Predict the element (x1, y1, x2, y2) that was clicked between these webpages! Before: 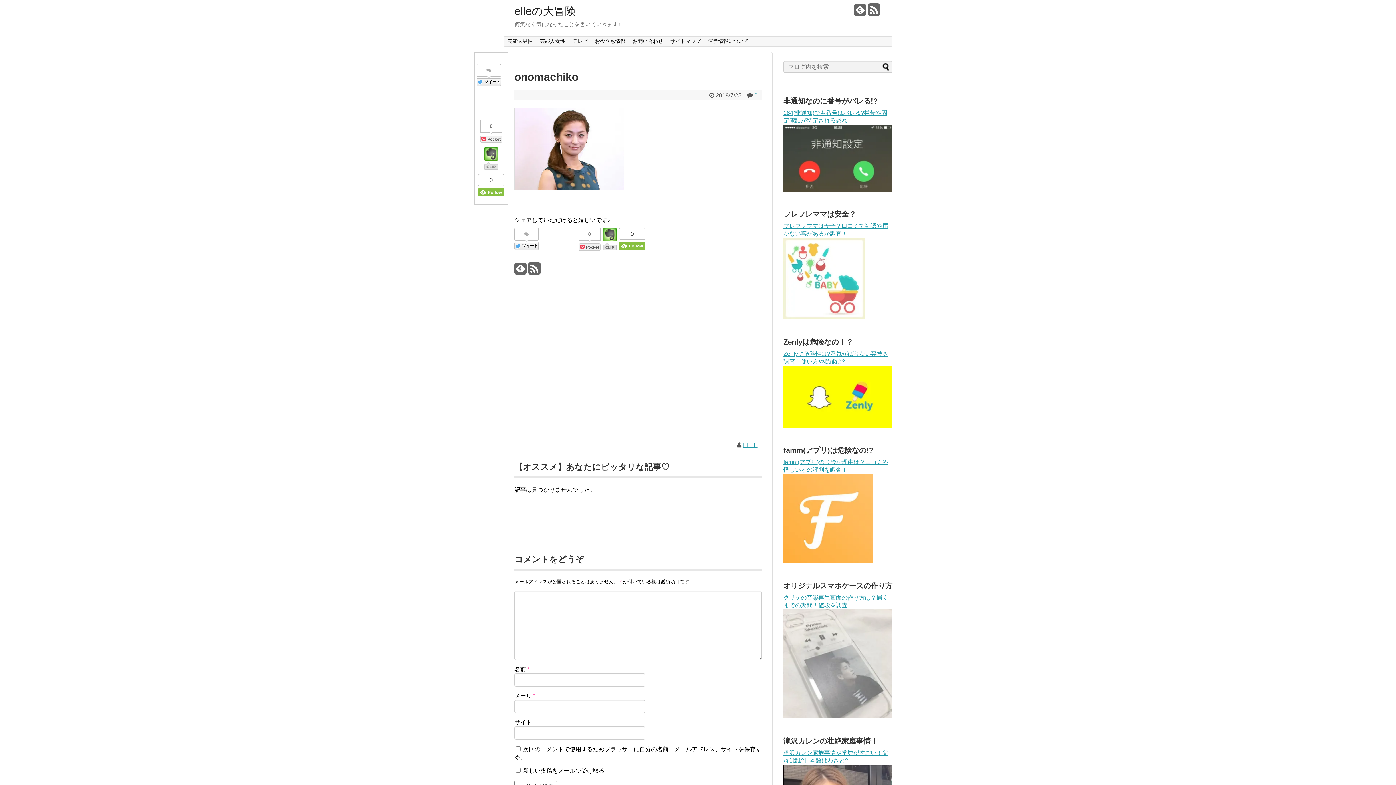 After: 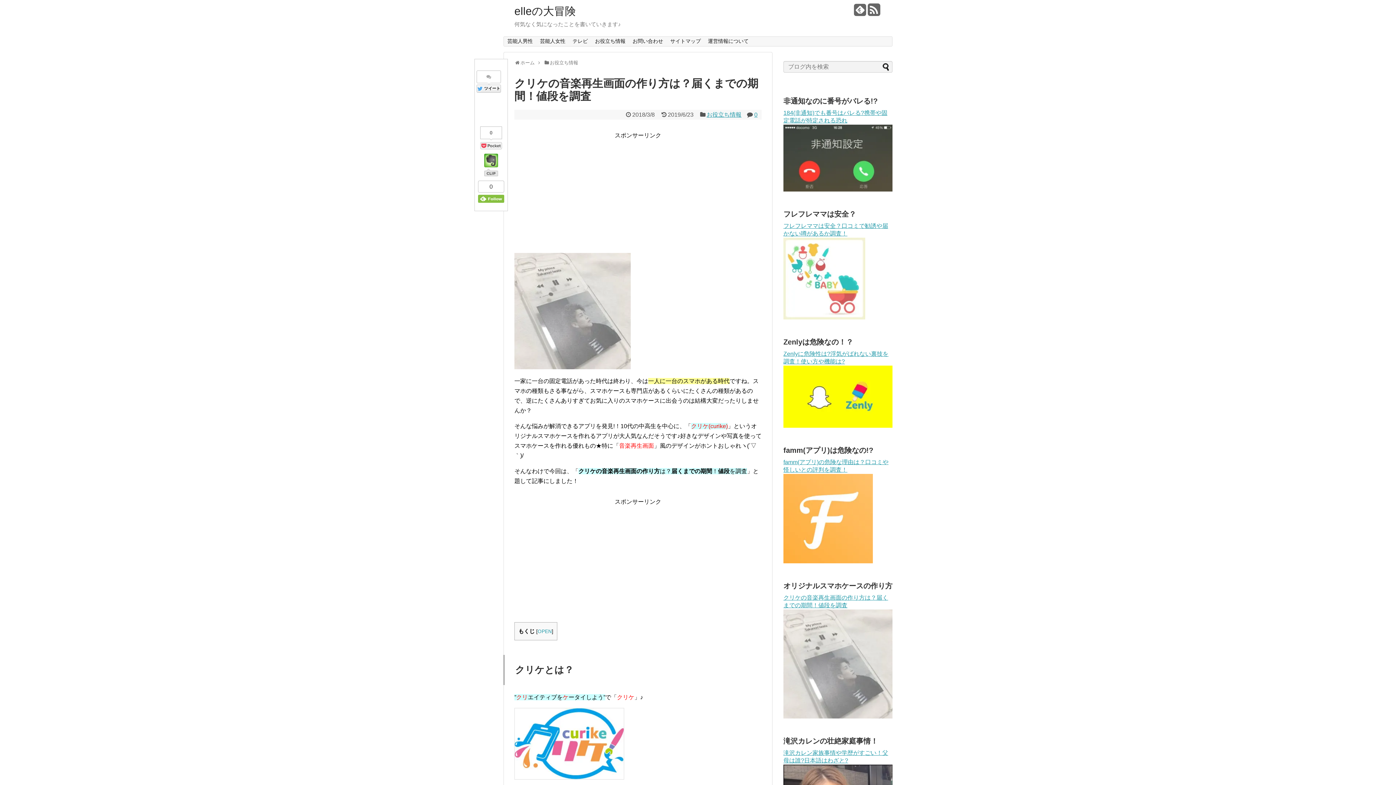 Action: bbox: (783, 713, 892, 720)